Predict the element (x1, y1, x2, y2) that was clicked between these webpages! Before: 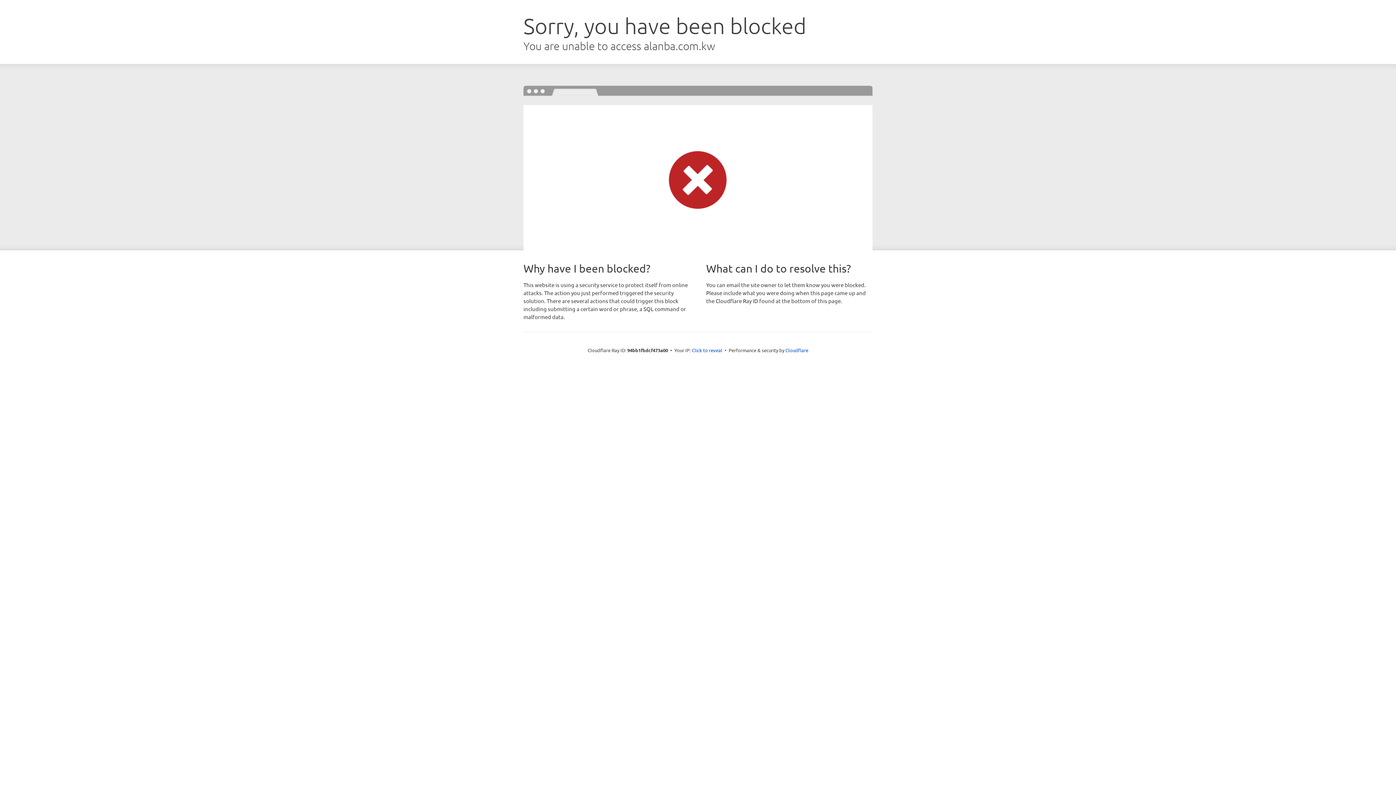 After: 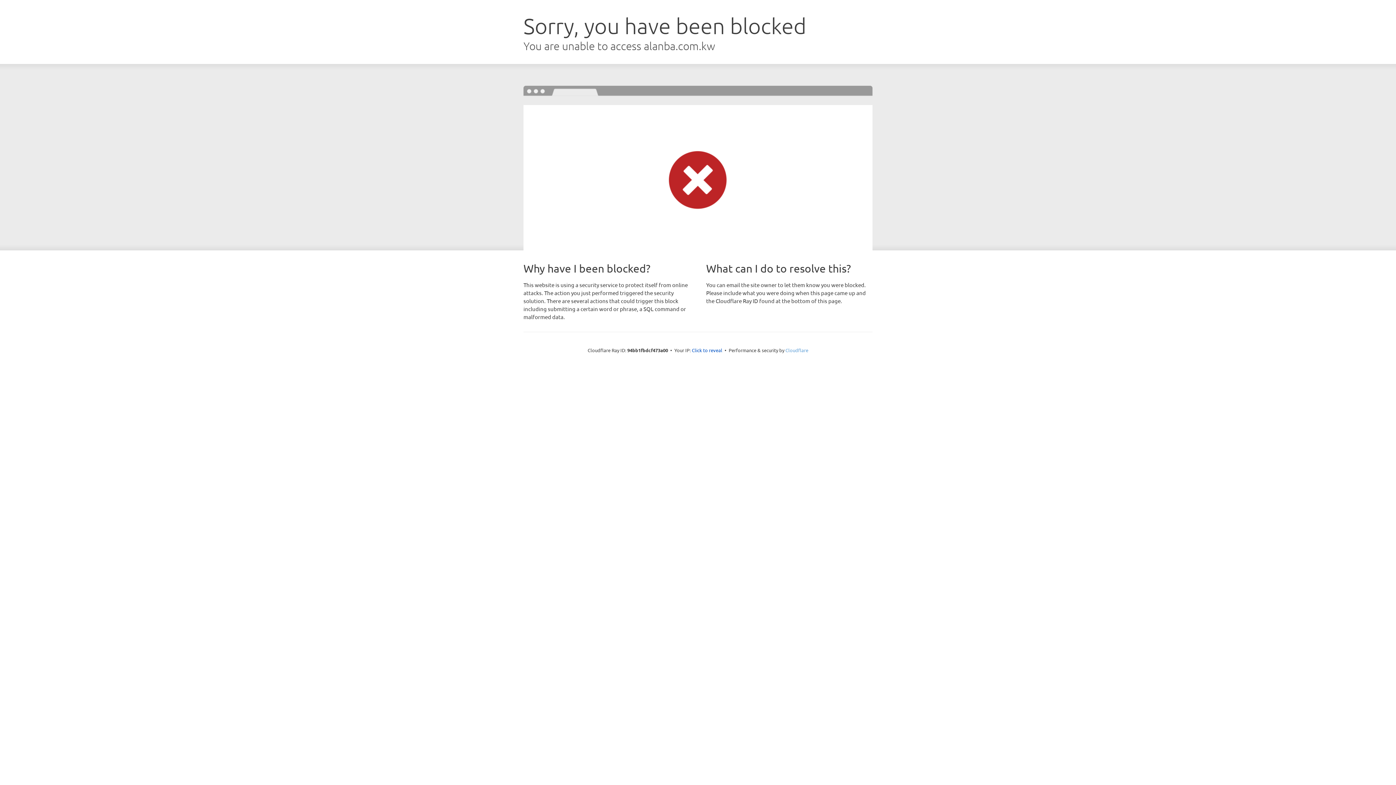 Action: bbox: (785, 347, 808, 353) label: Cloudflare